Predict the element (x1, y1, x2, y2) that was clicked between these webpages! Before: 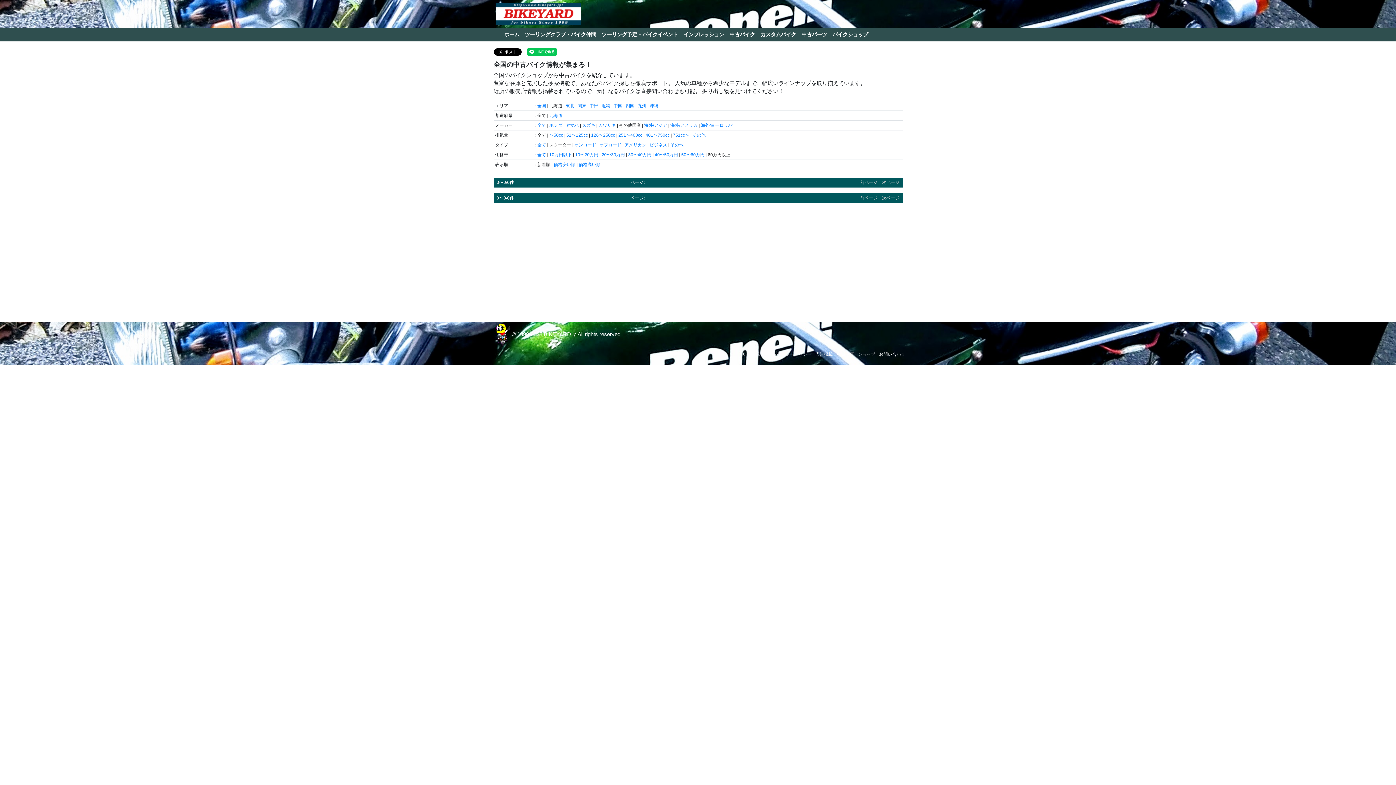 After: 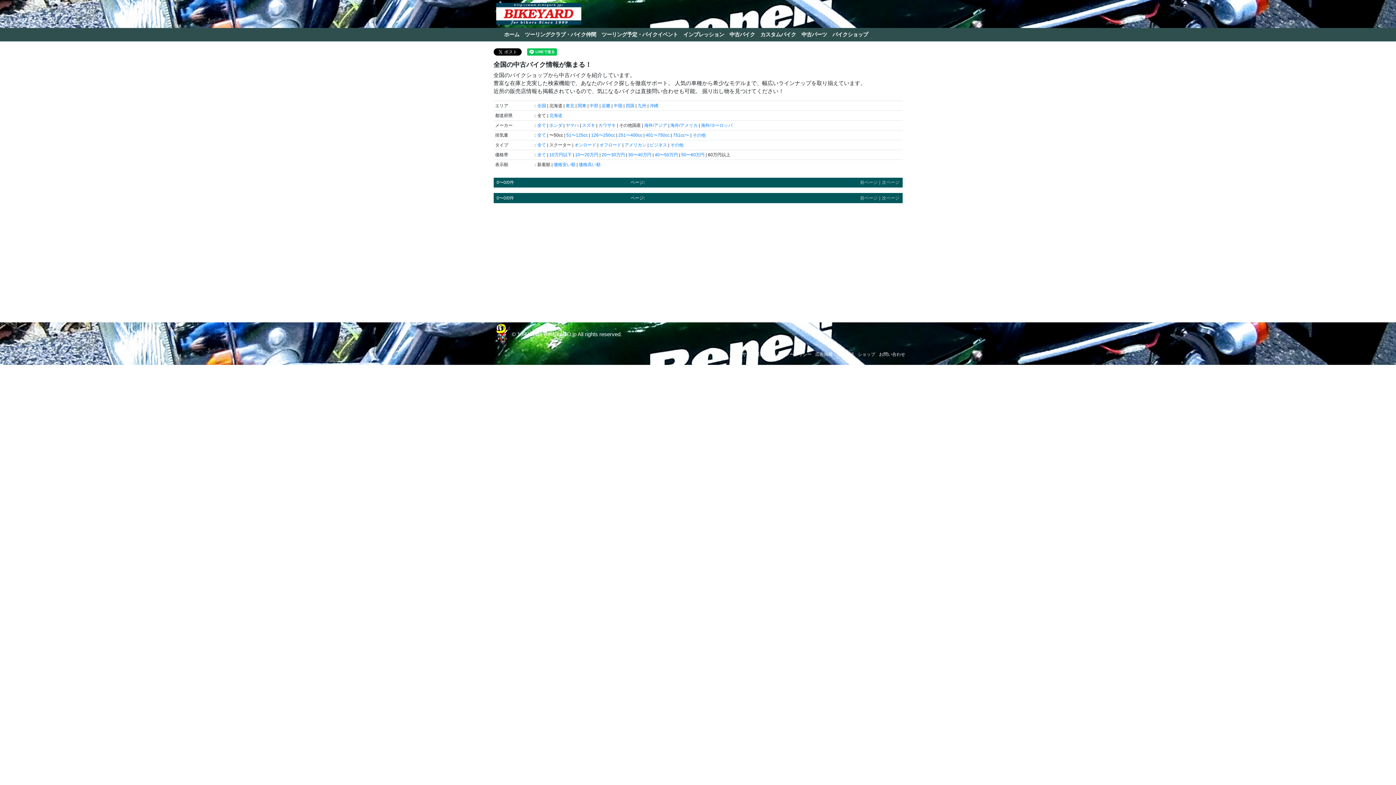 Action: label: 〜50cc bbox: (549, 132, 563, 137)